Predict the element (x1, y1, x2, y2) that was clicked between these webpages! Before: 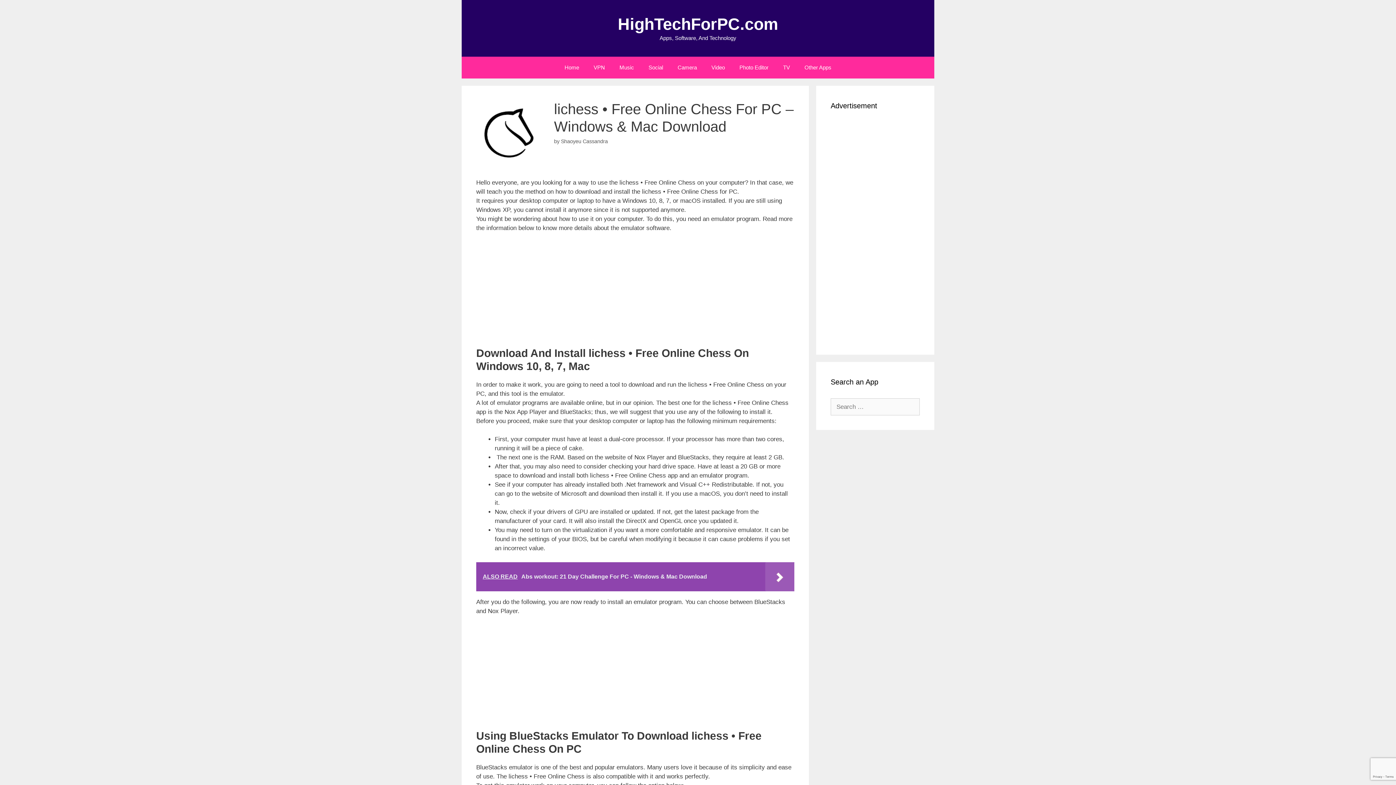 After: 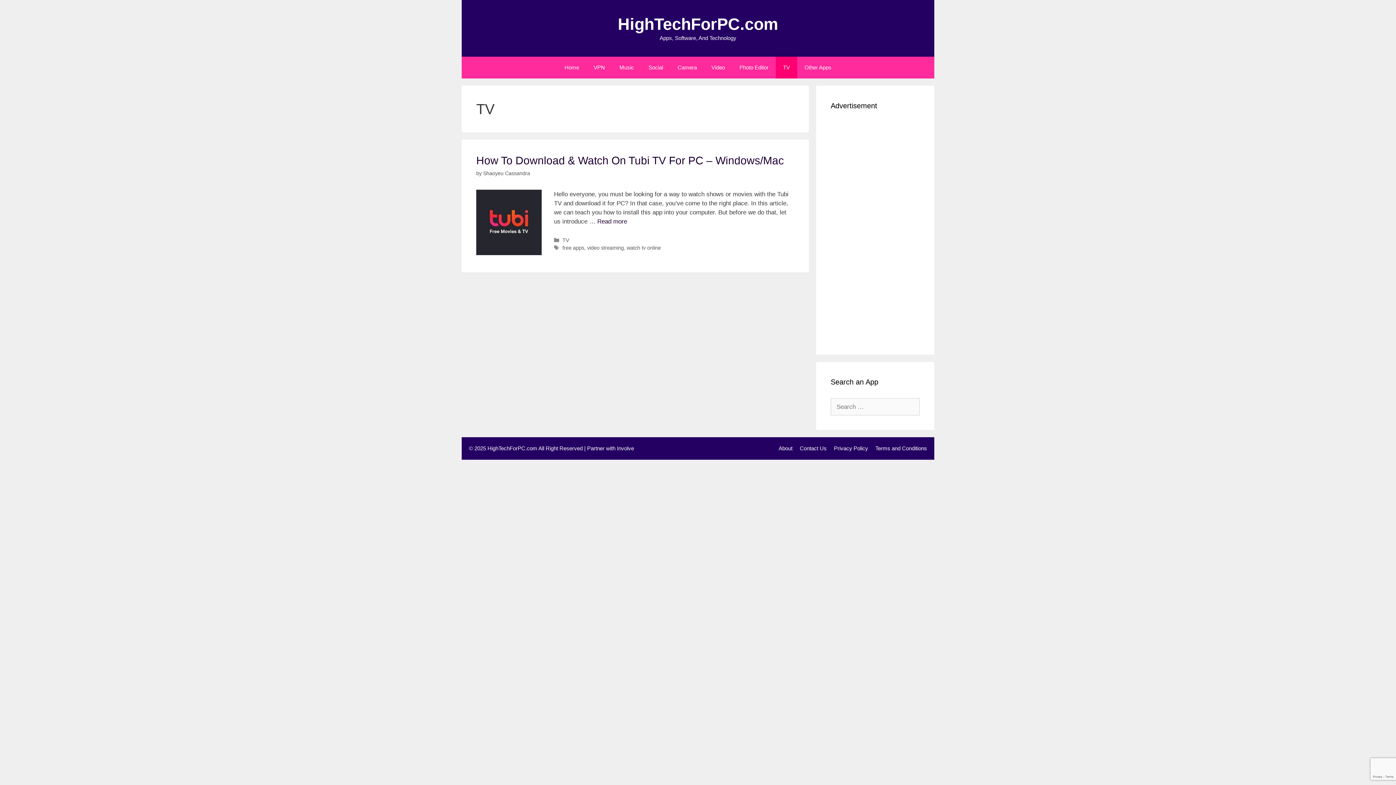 Action: bbox: (776, 56, 797, 78) label: TV